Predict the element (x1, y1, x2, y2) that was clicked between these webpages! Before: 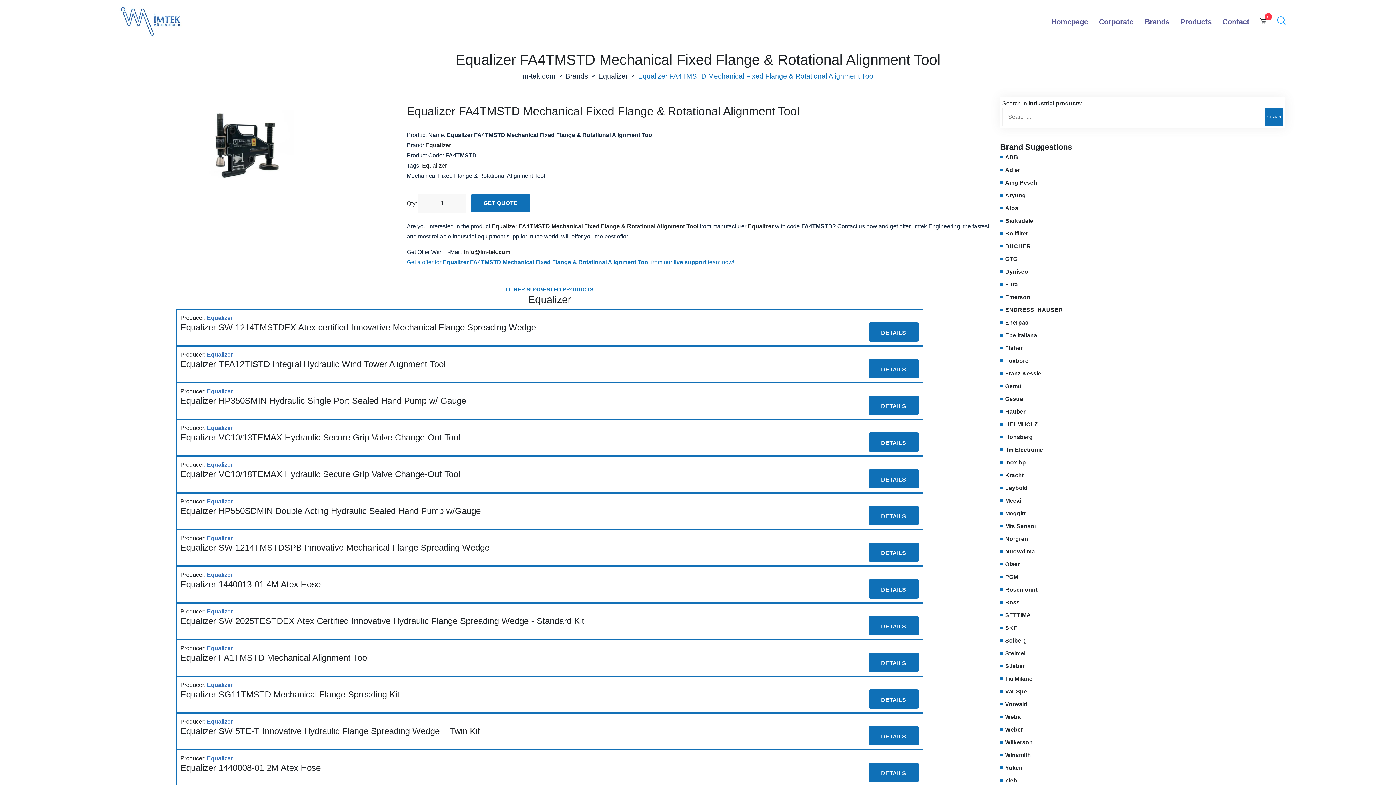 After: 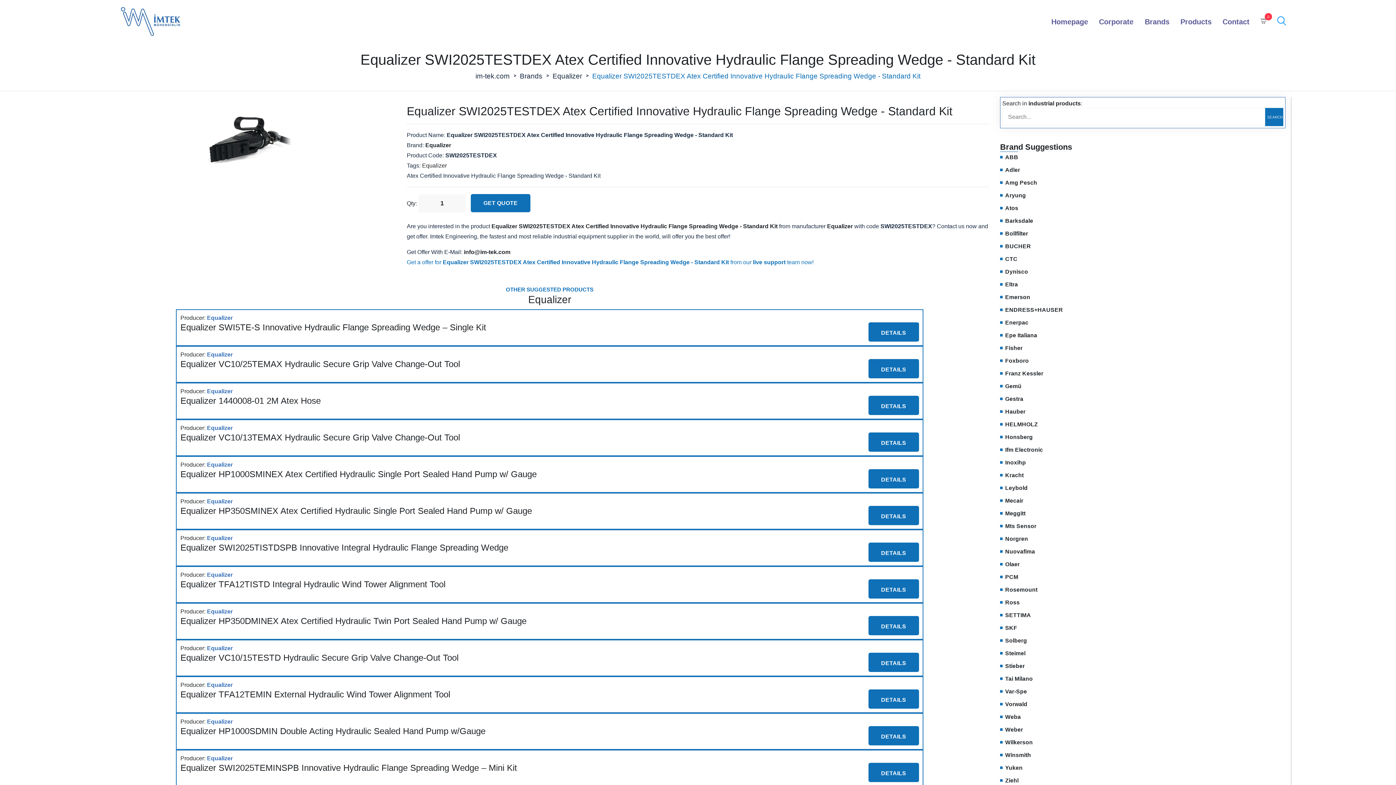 Action: label: Equalizer SWI2025TESTDEX Atex Certified Innovative Hydraulic Flange Spreading Wedge - Standard Kit bbox: (180, 616, 584, 626)